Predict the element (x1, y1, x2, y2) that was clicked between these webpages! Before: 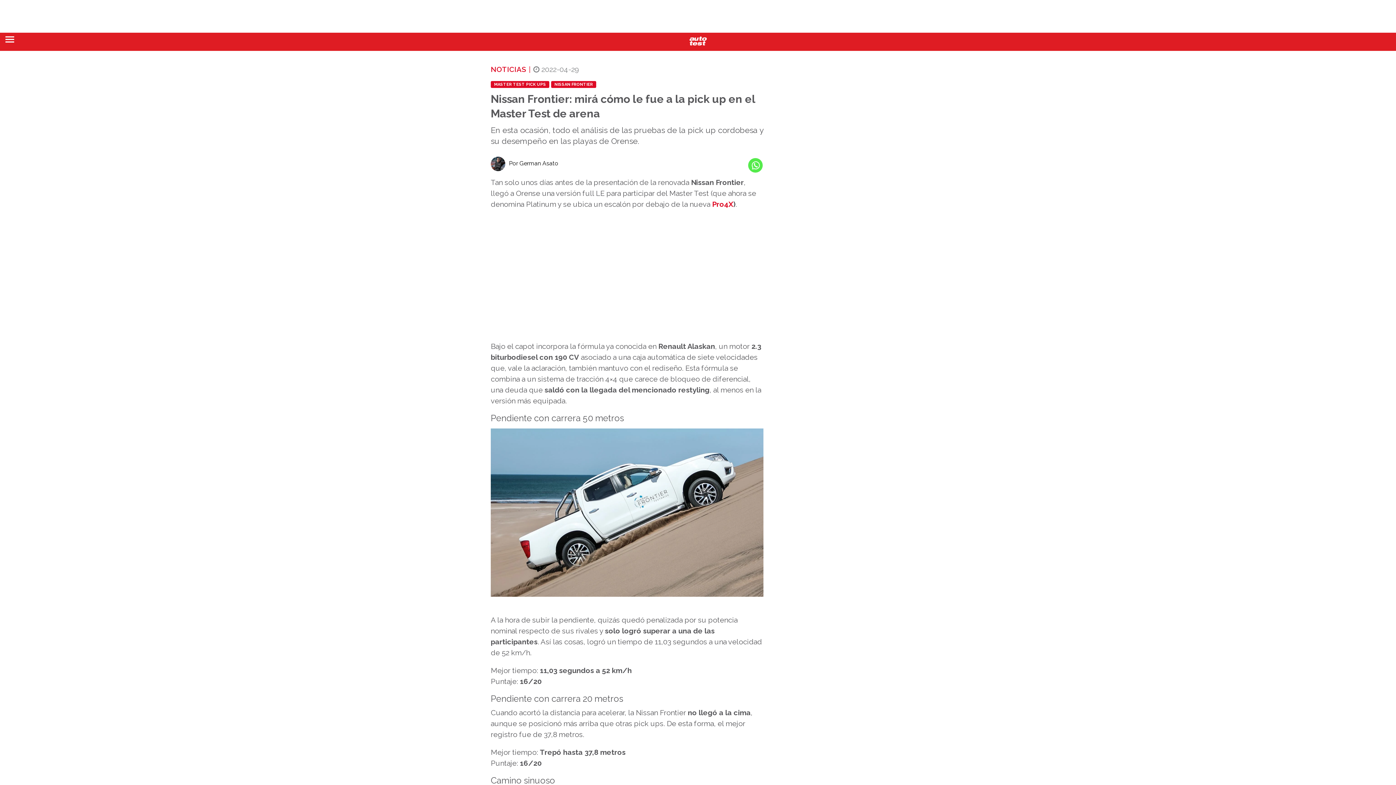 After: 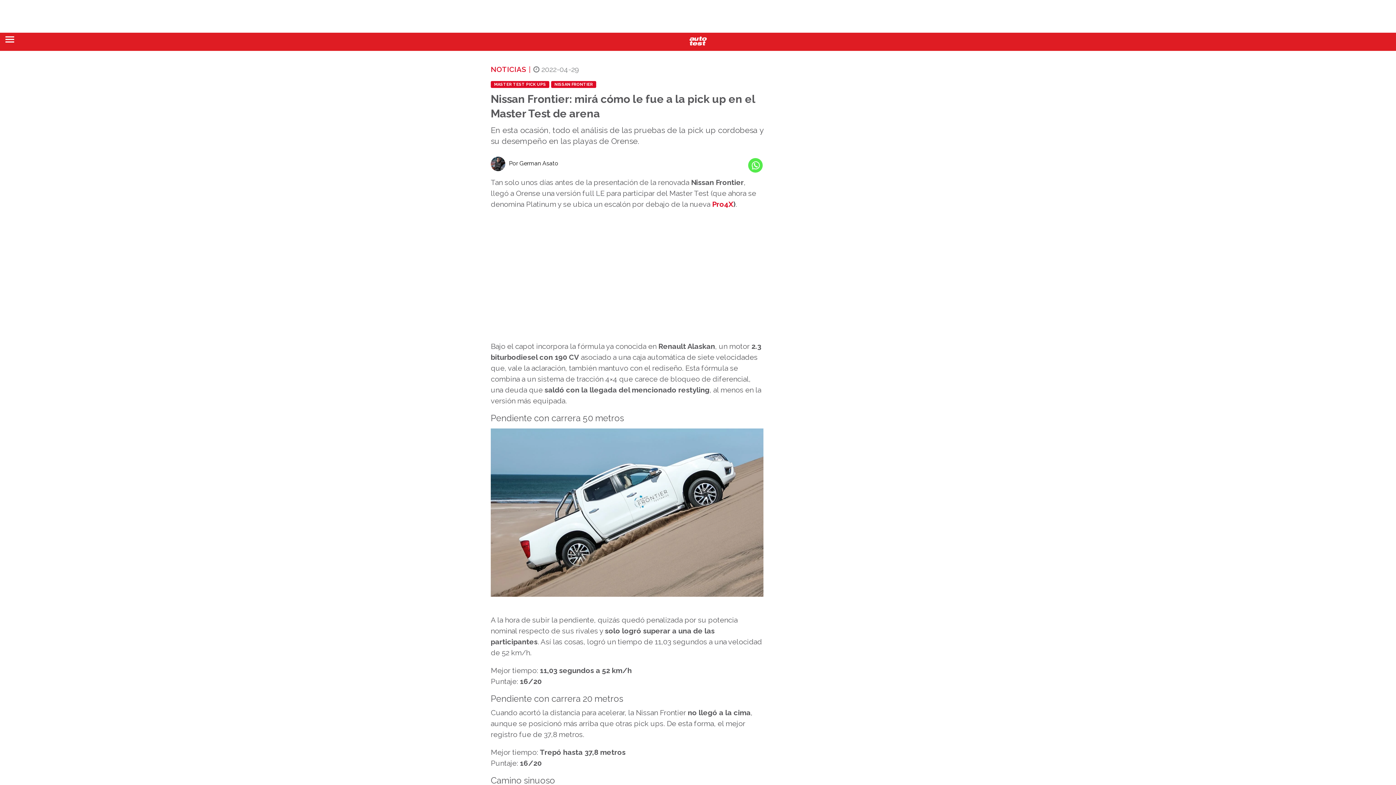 Action: label: Whatsapp bbox: (748, 158, 762, 172)